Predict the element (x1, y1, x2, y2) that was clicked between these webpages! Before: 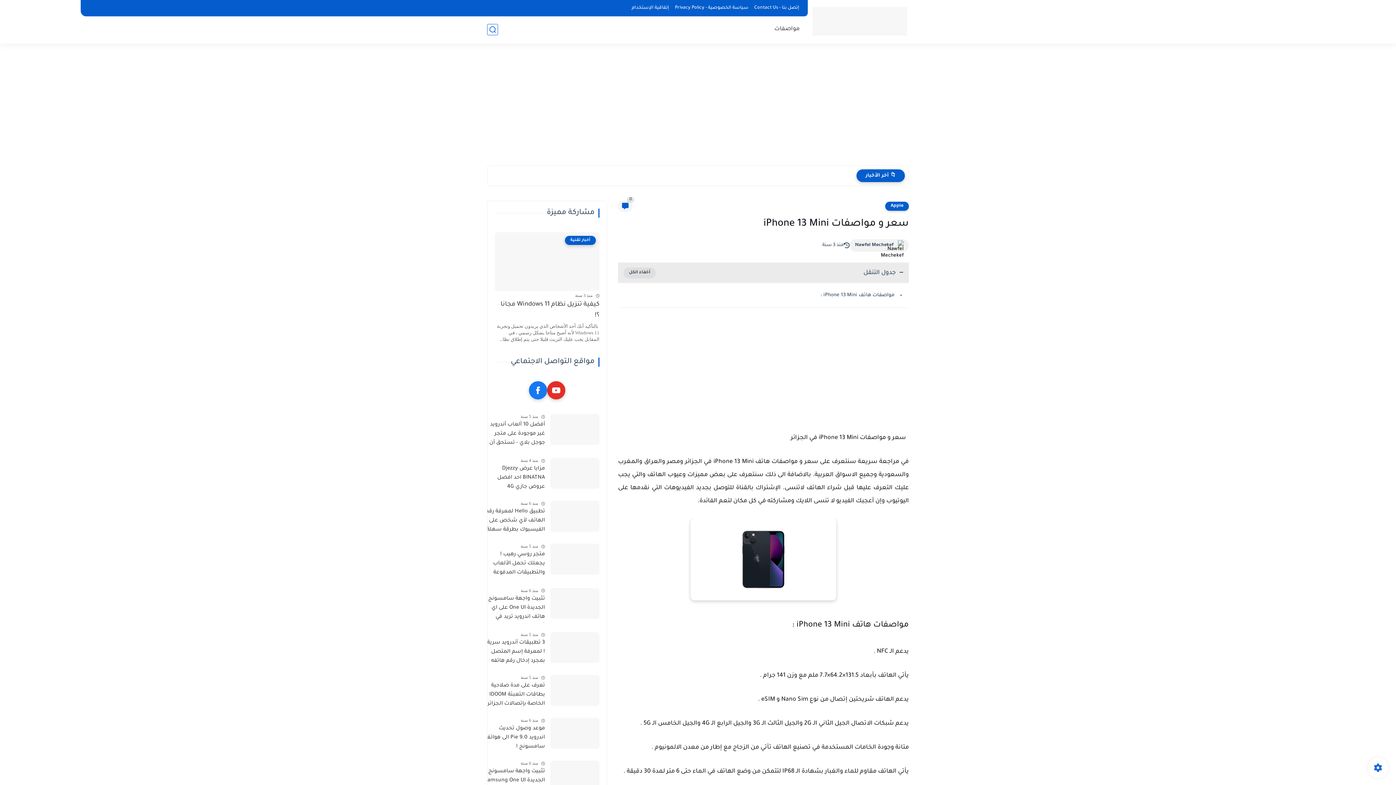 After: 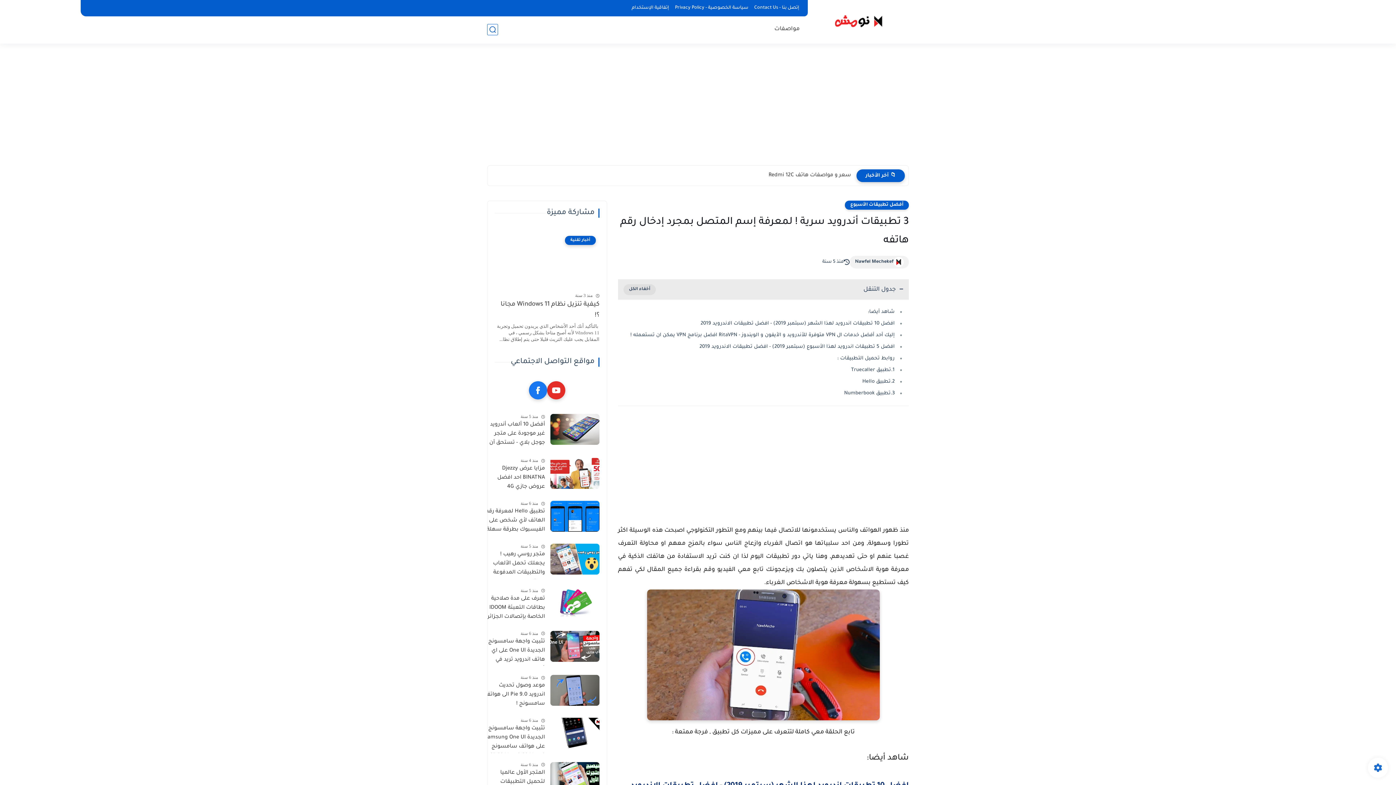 Action: bbox: (484, 638, 545, 666) label: 3 تطبيقات أندرويد سرية ! لمعرفة إسم المتصل بمجرد إدخال رقم هاتفه